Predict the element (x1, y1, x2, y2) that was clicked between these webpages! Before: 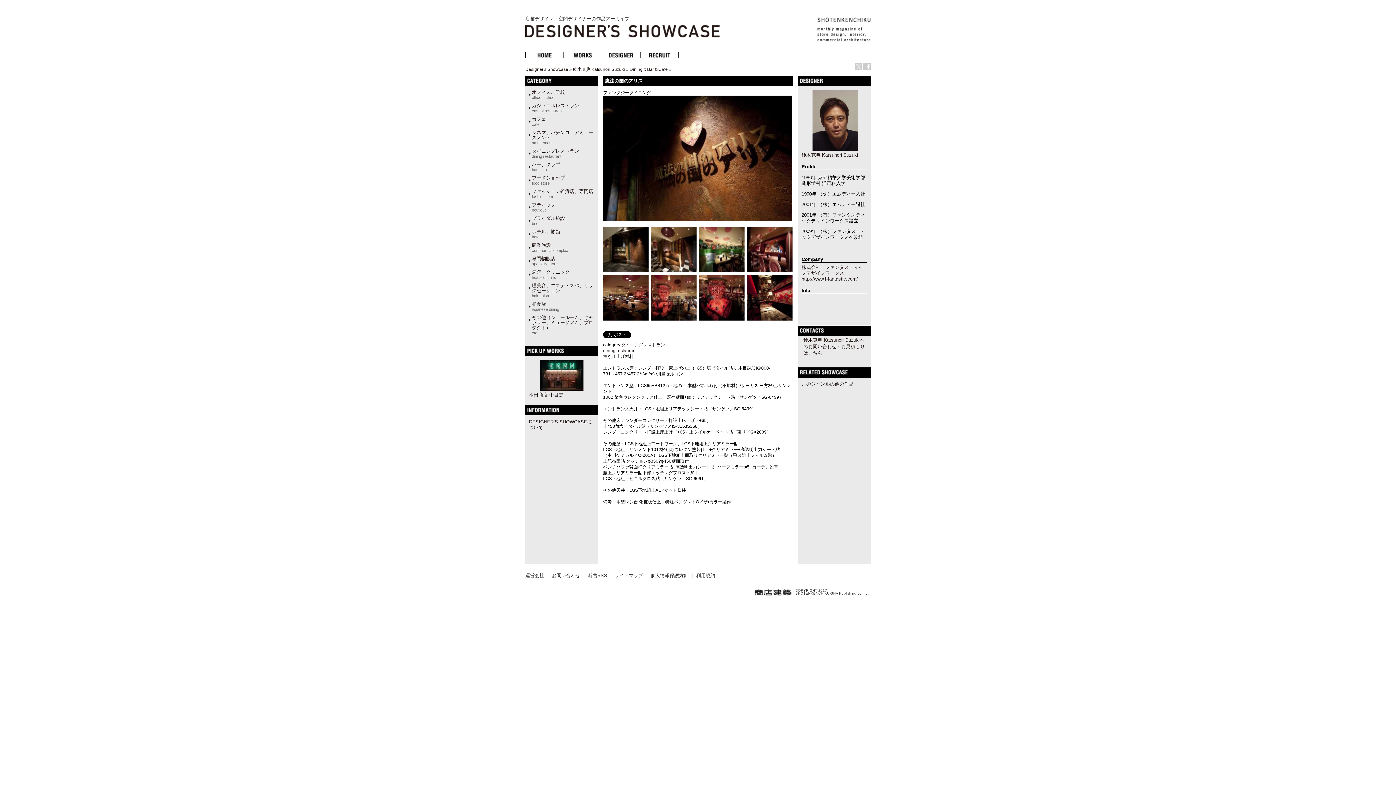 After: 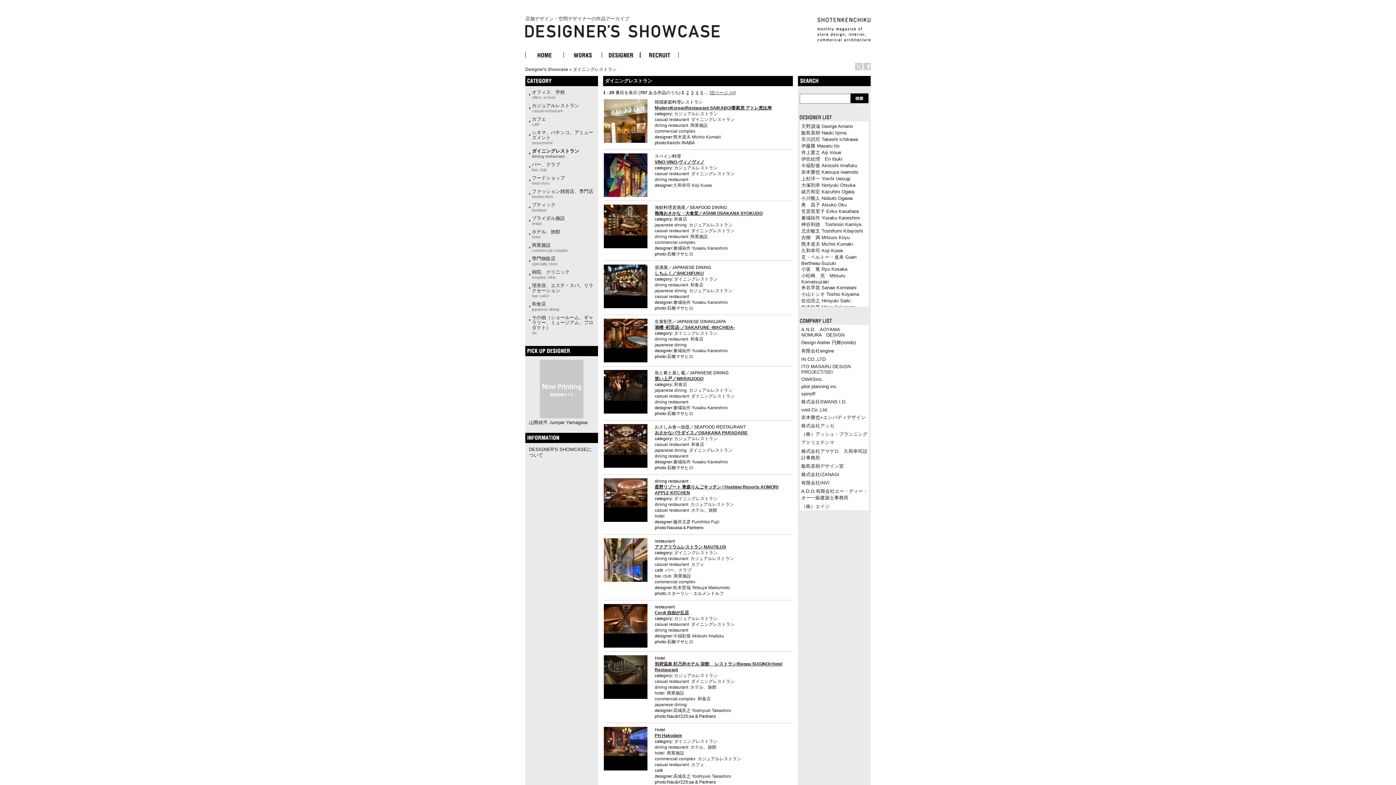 Action: bbox: (532, 148, 579, 158) label: ダイニングレストラン
dining restaurant